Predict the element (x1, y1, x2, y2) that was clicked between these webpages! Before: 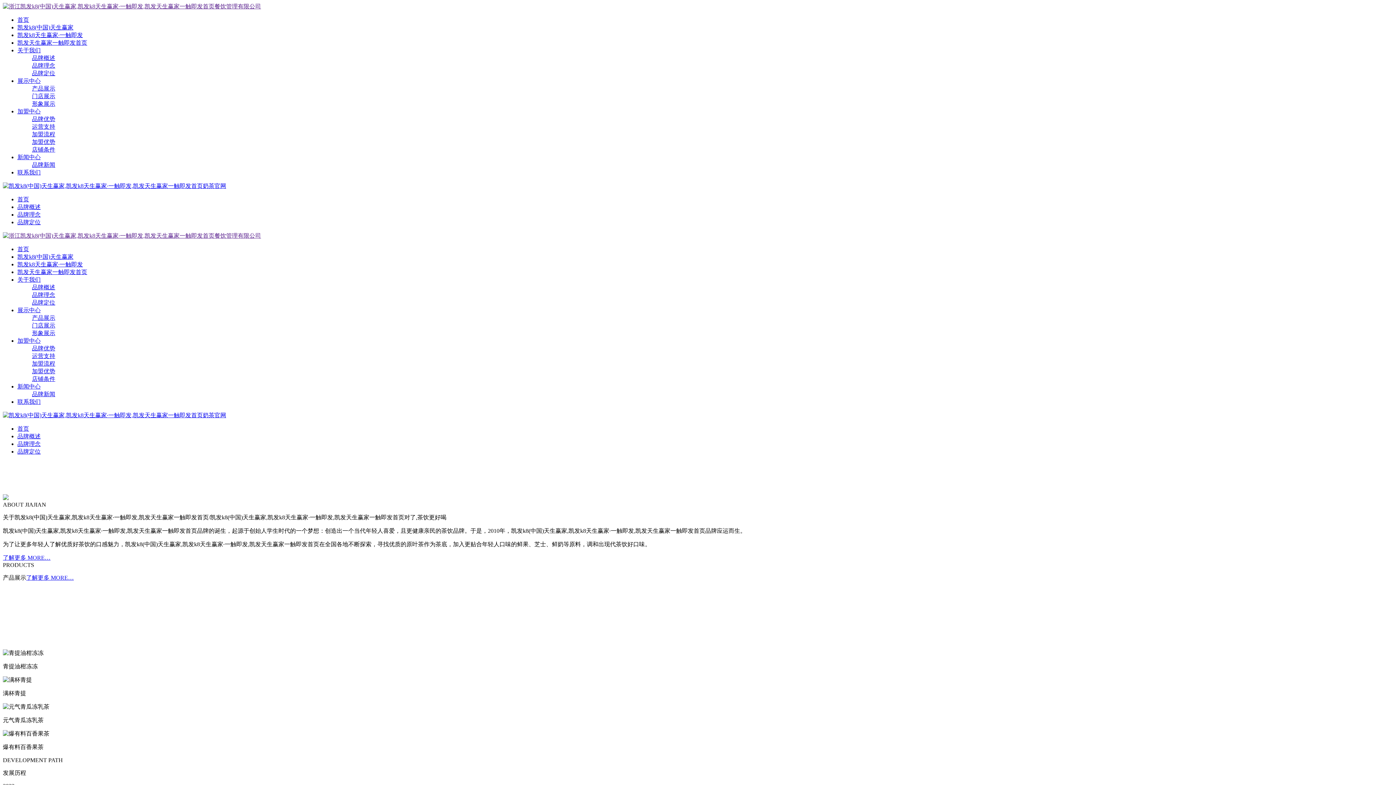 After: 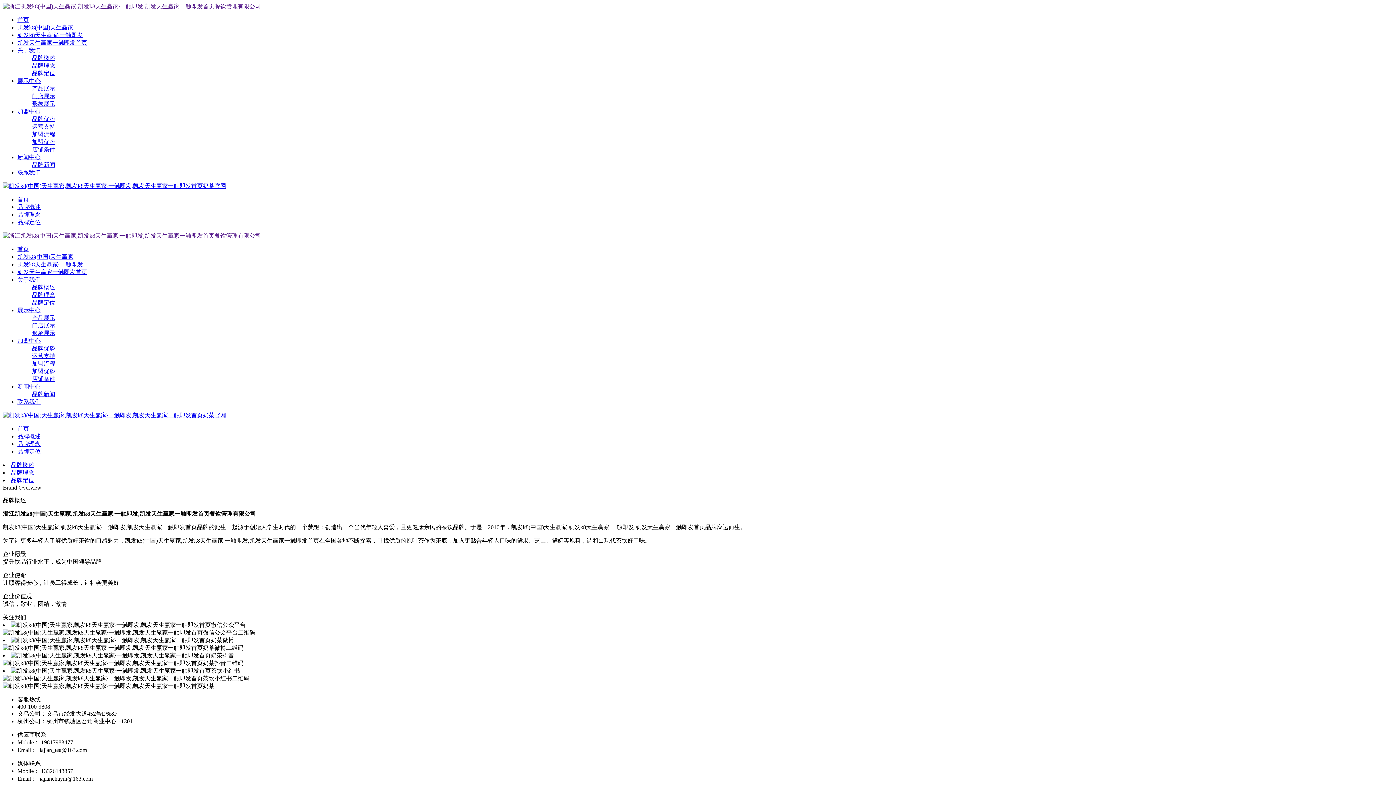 Action: label: 关于我们 bbox: (17, 276, 40, 282)